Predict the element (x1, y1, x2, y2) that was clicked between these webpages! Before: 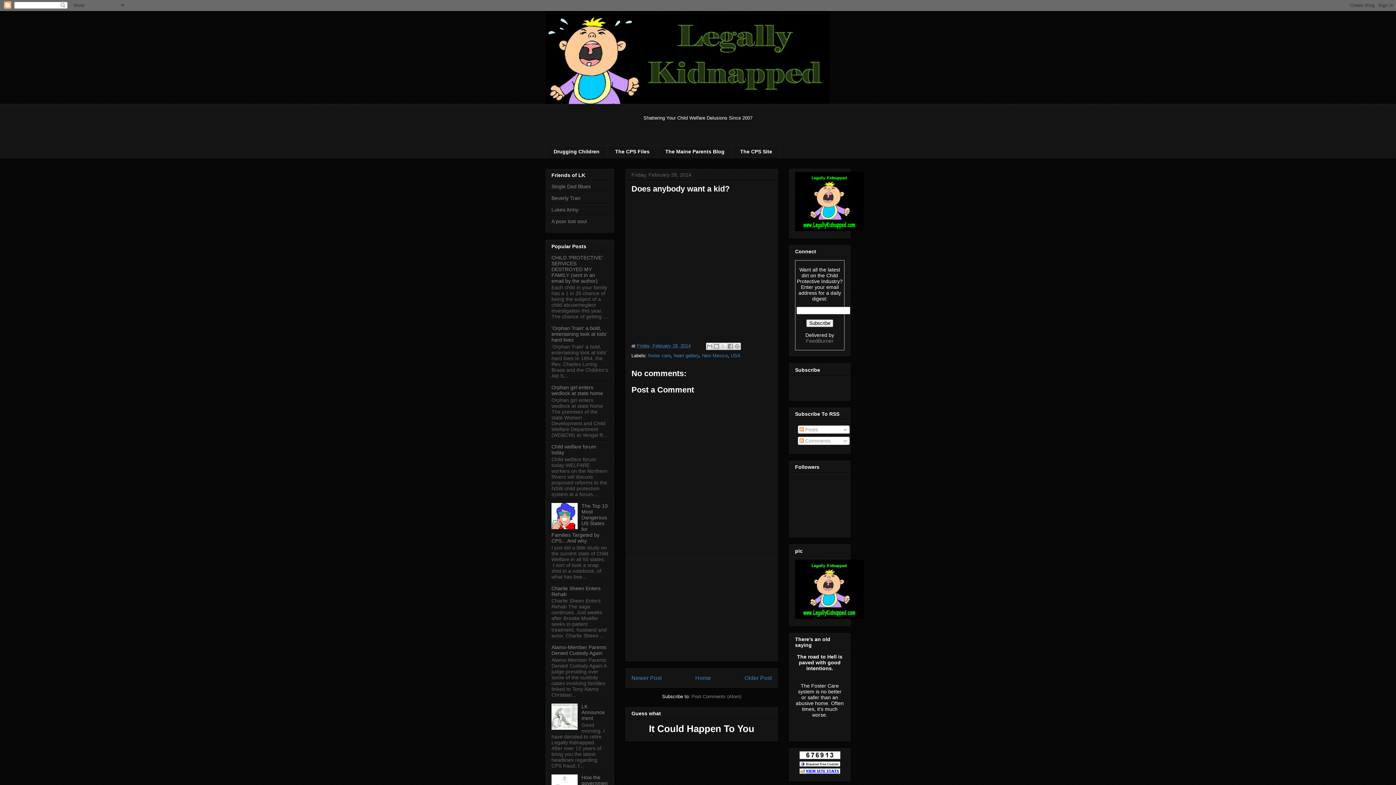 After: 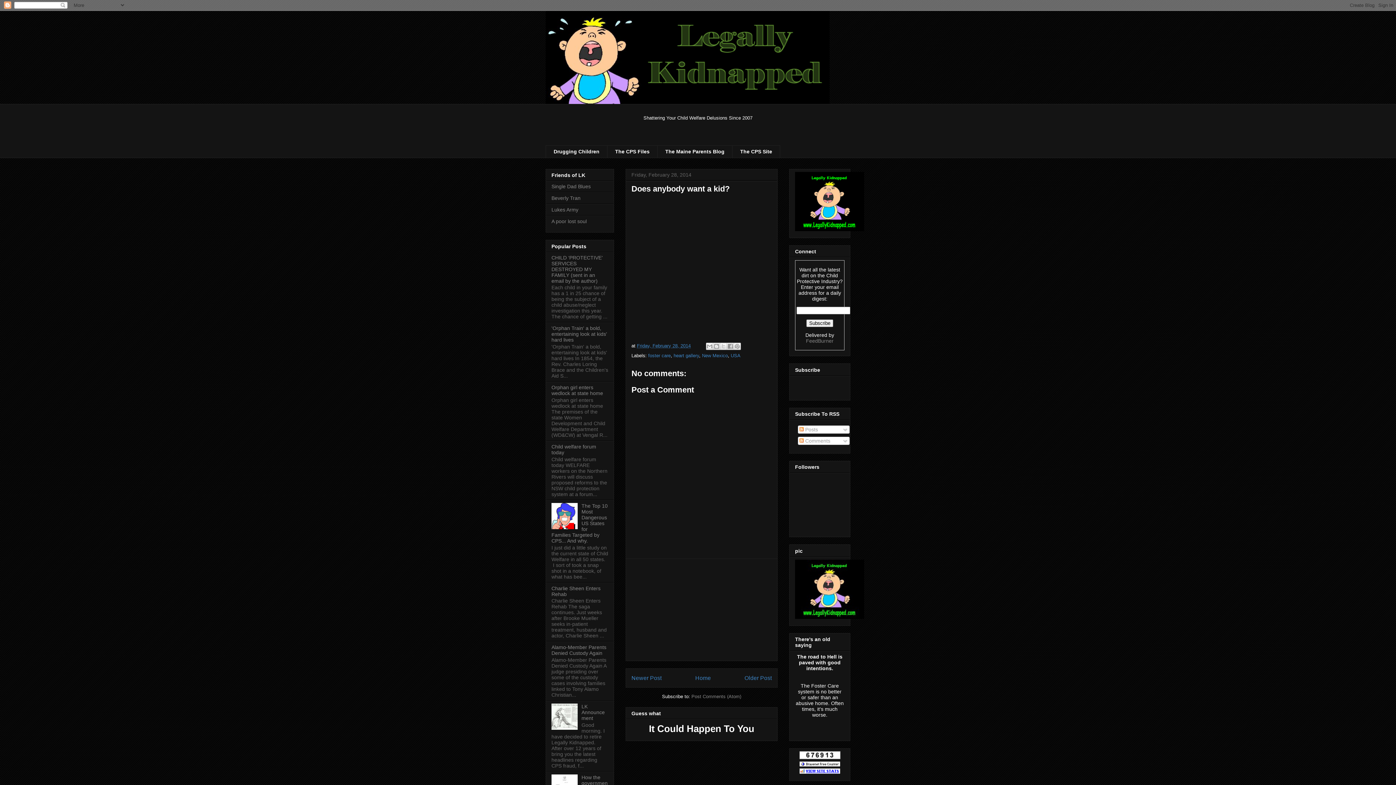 Action: label: Friday, February 28, 2014 bbox: (637, 343, 690, 348)